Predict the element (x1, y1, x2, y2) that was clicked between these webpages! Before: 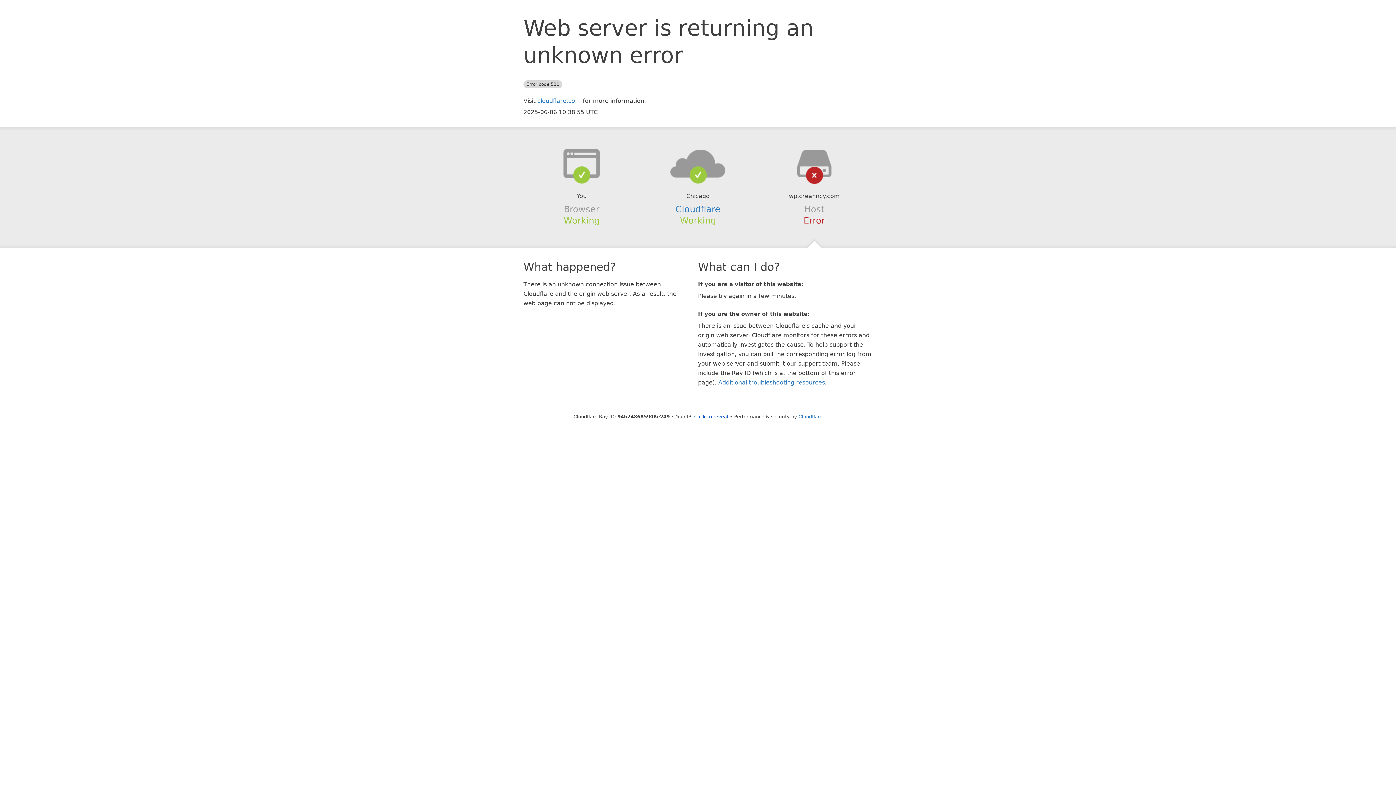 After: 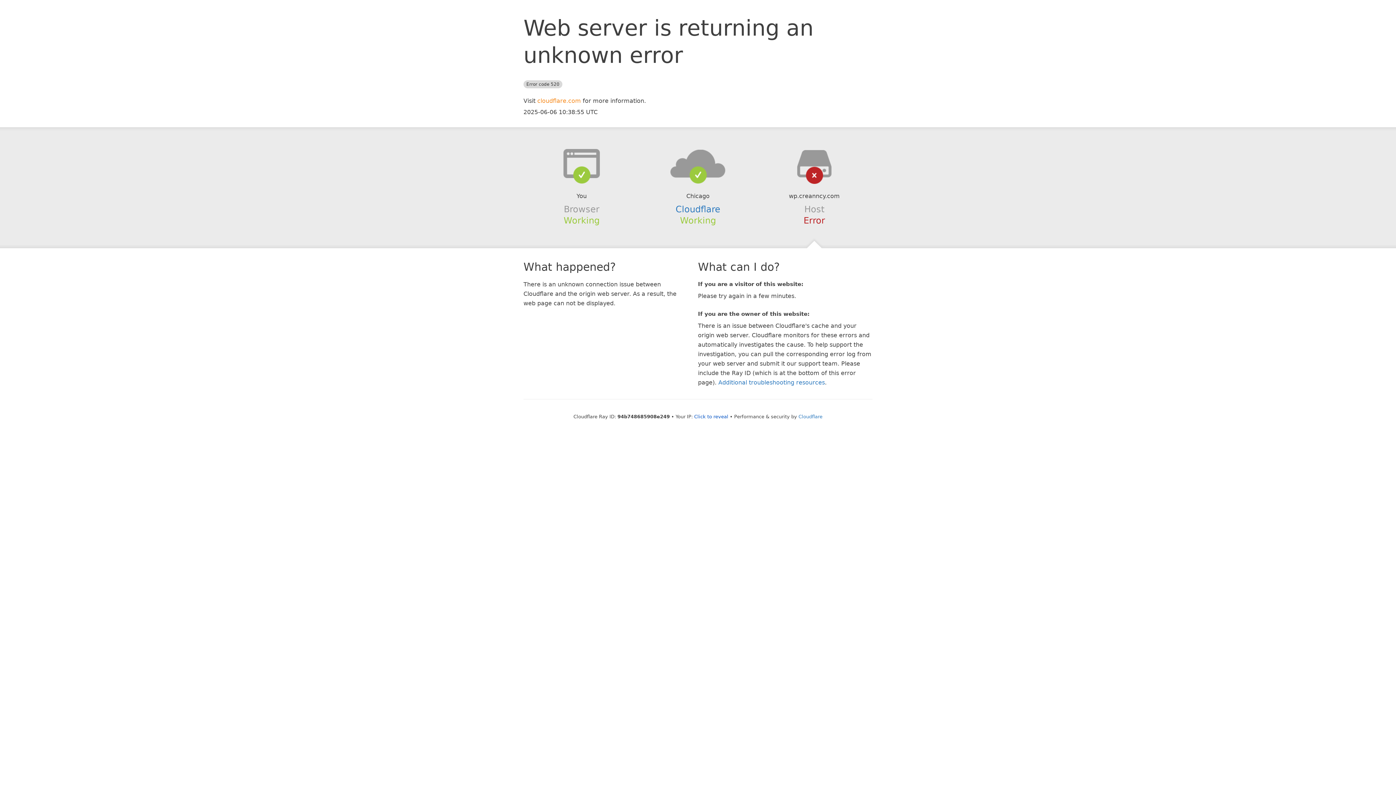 Action: bbox: (537, 97, 581, 104) label: cloudflare.com